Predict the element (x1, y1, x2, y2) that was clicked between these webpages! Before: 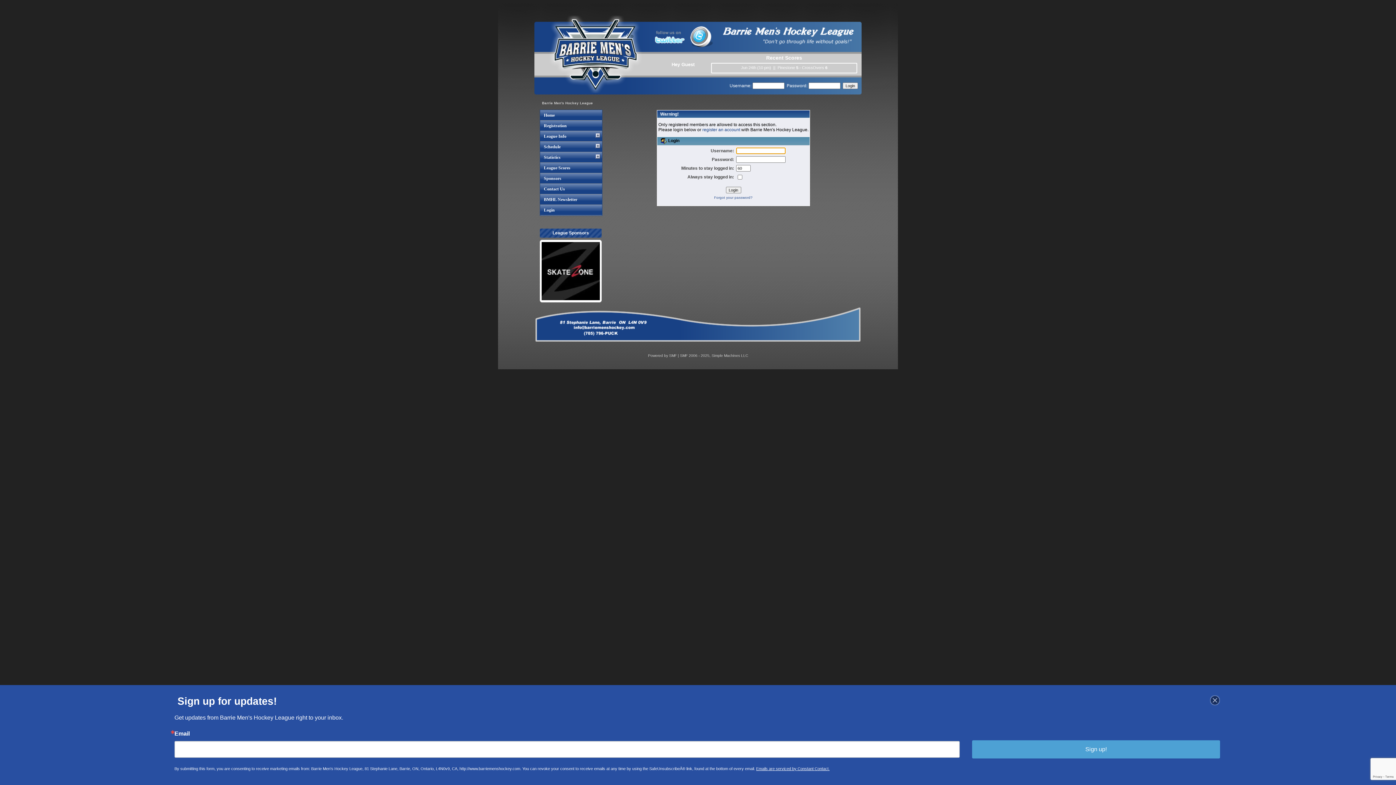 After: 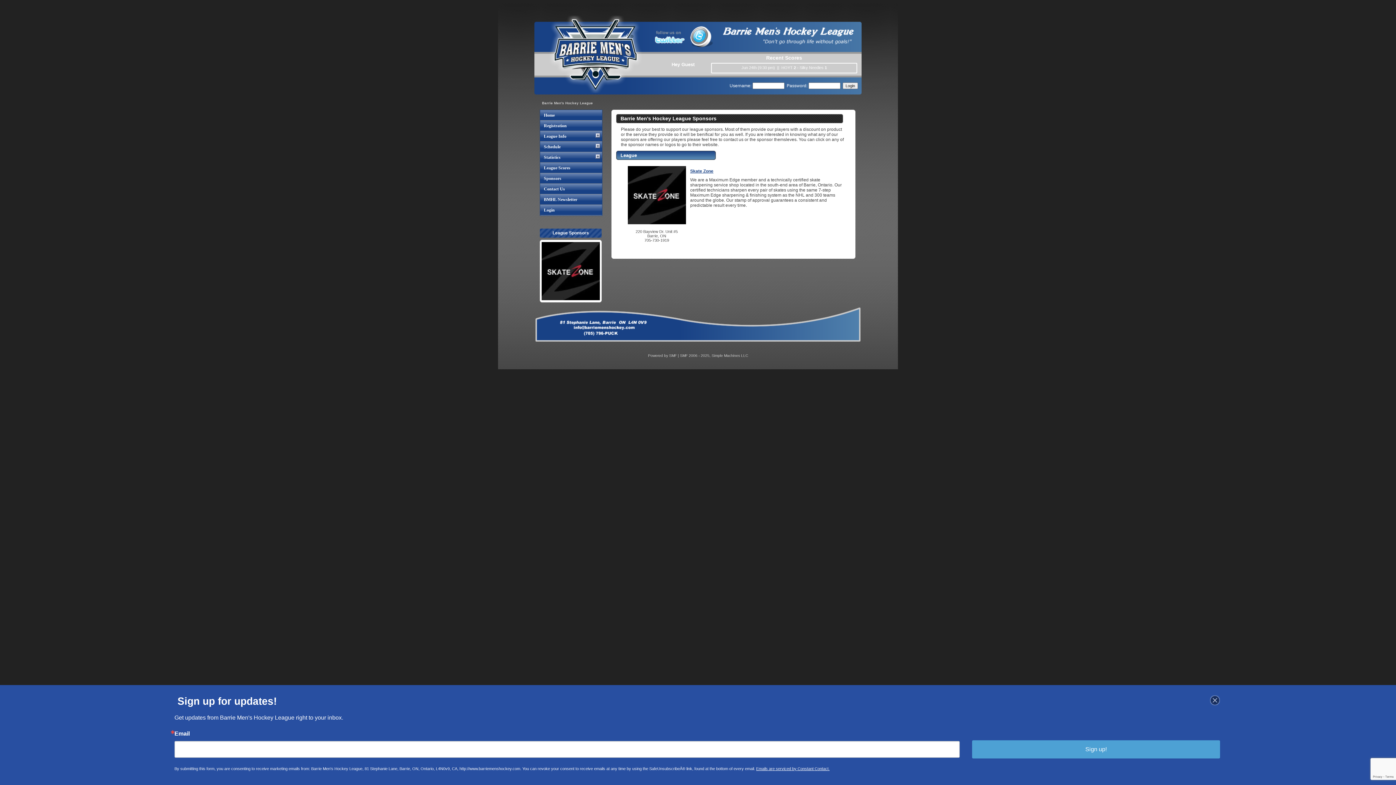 Action: label: Sponsors bbox: (540, 173, 602, 184)